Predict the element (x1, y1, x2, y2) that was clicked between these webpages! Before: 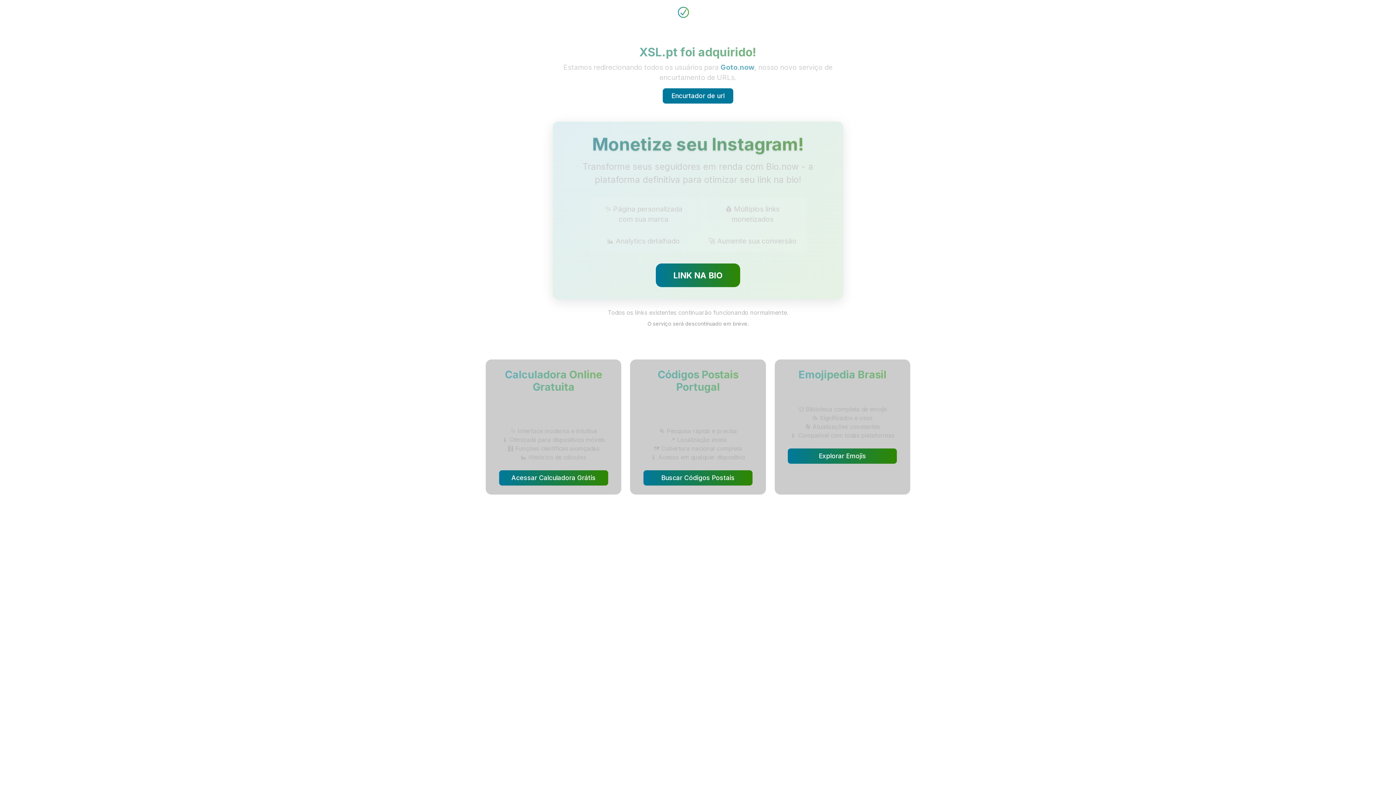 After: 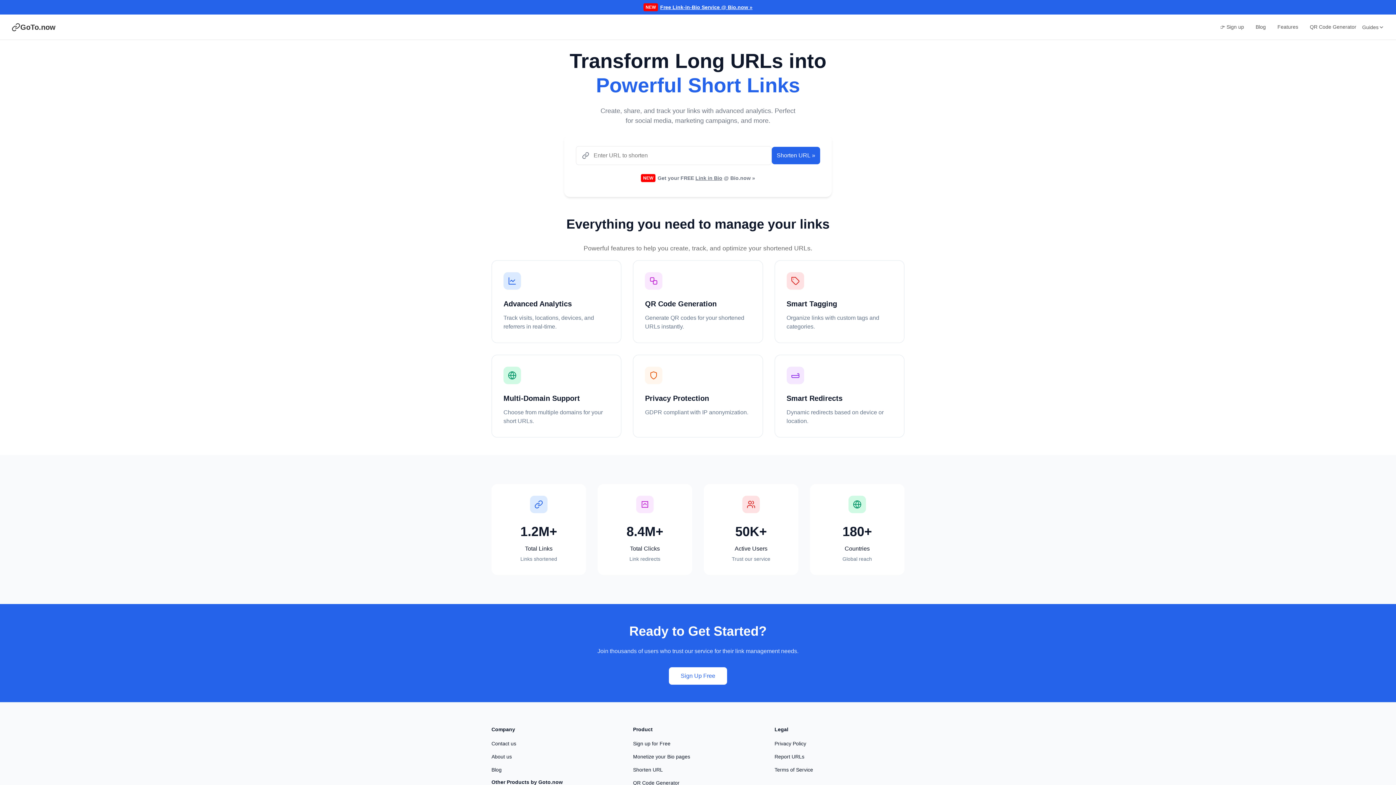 Action: bbox: (662, 88, 733, 103) label: Encurtador de url